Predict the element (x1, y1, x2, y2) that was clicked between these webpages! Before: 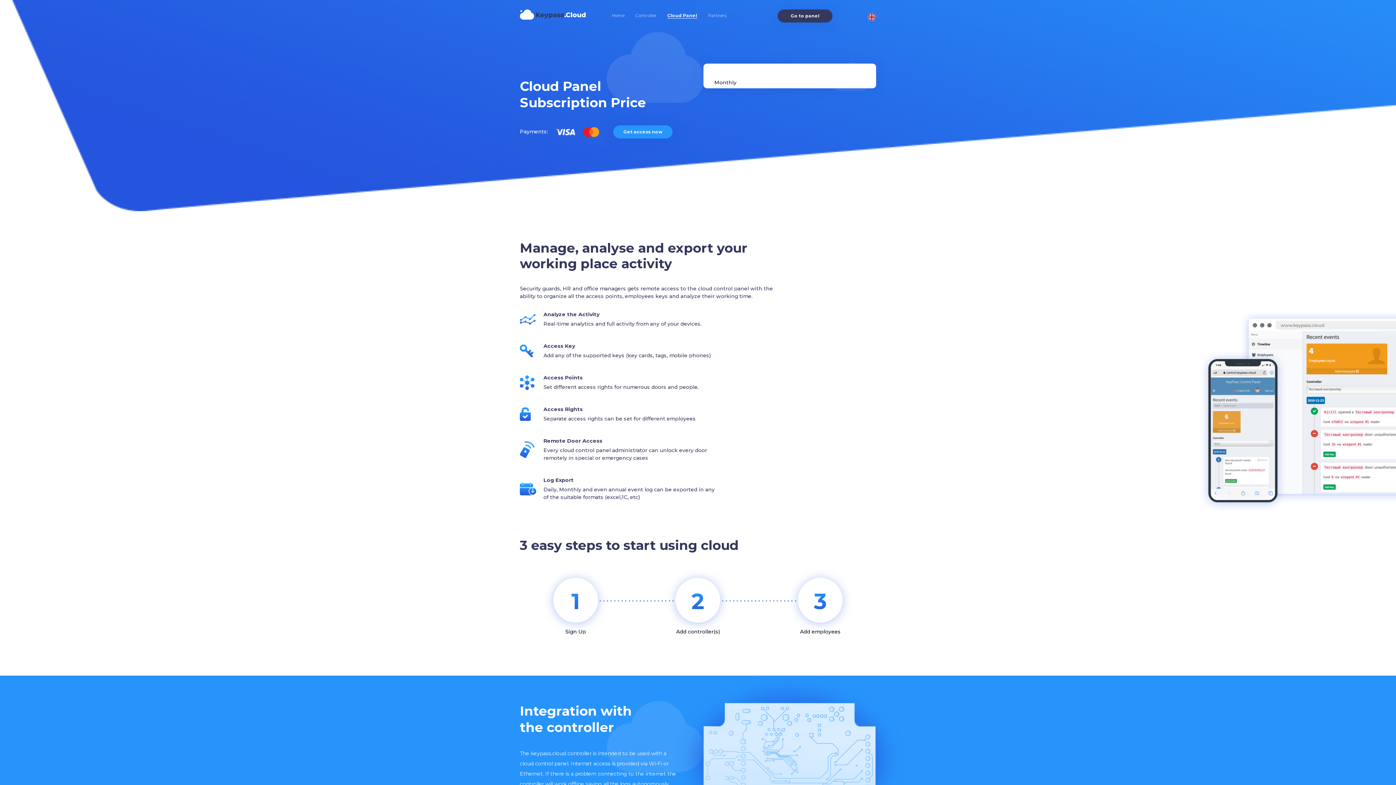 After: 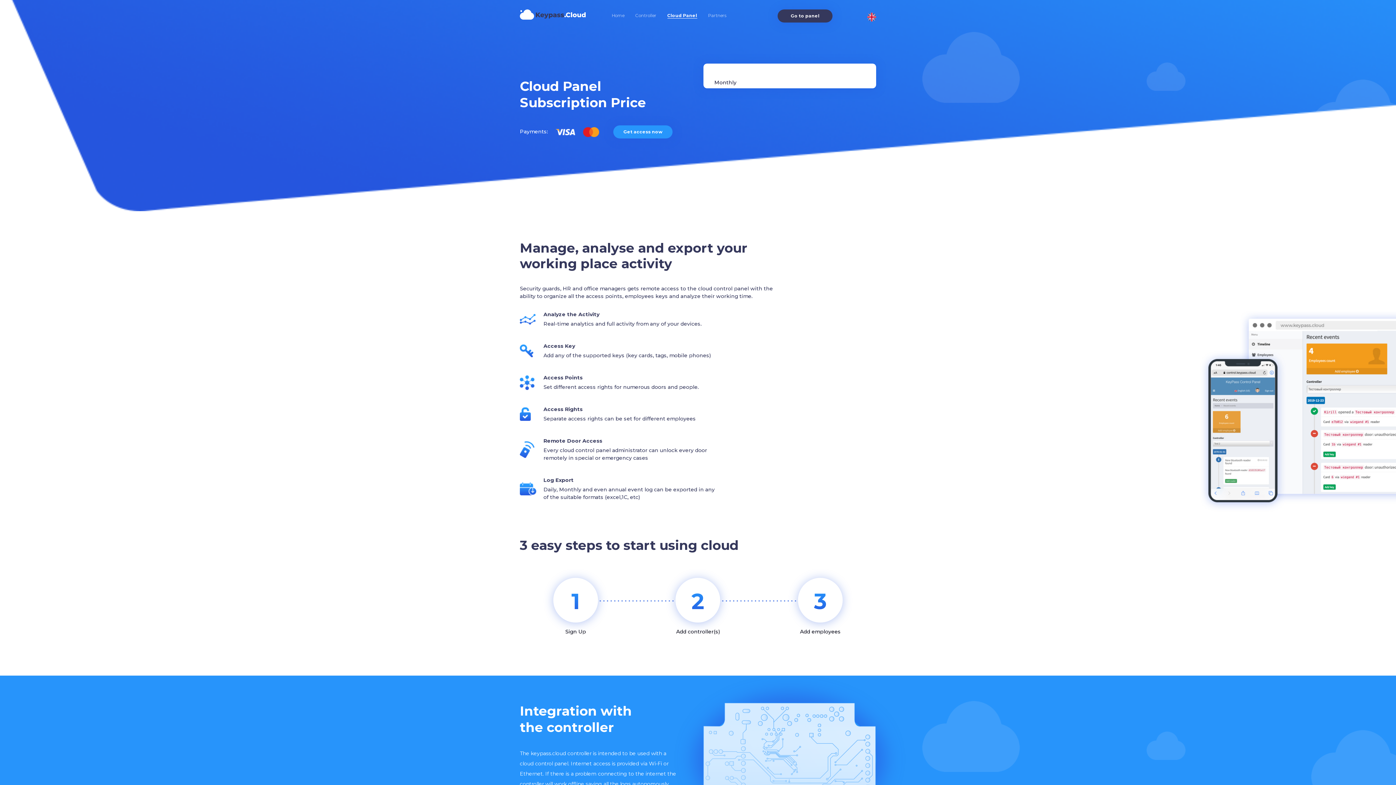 Action: label: Cloud Panel bbox: (667, 12, 697, 18)